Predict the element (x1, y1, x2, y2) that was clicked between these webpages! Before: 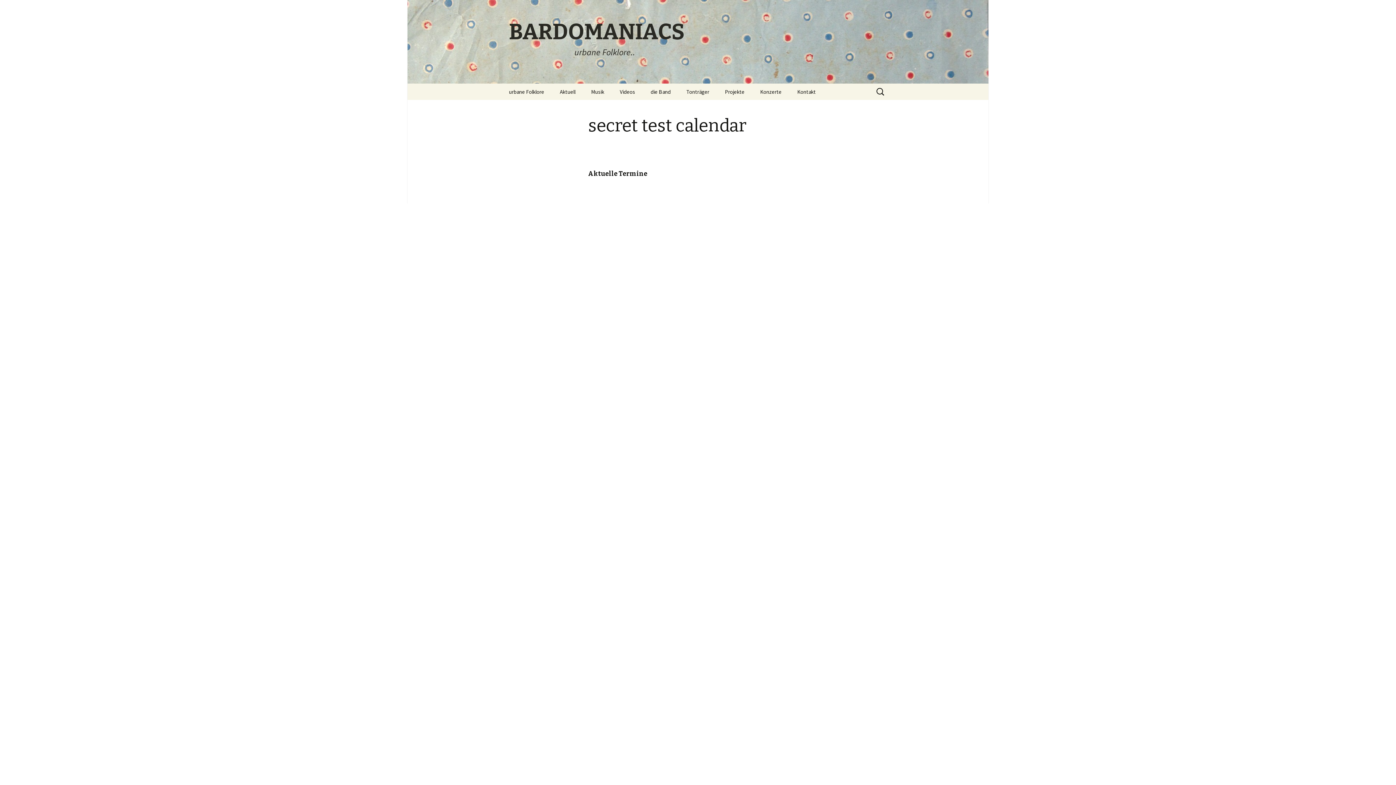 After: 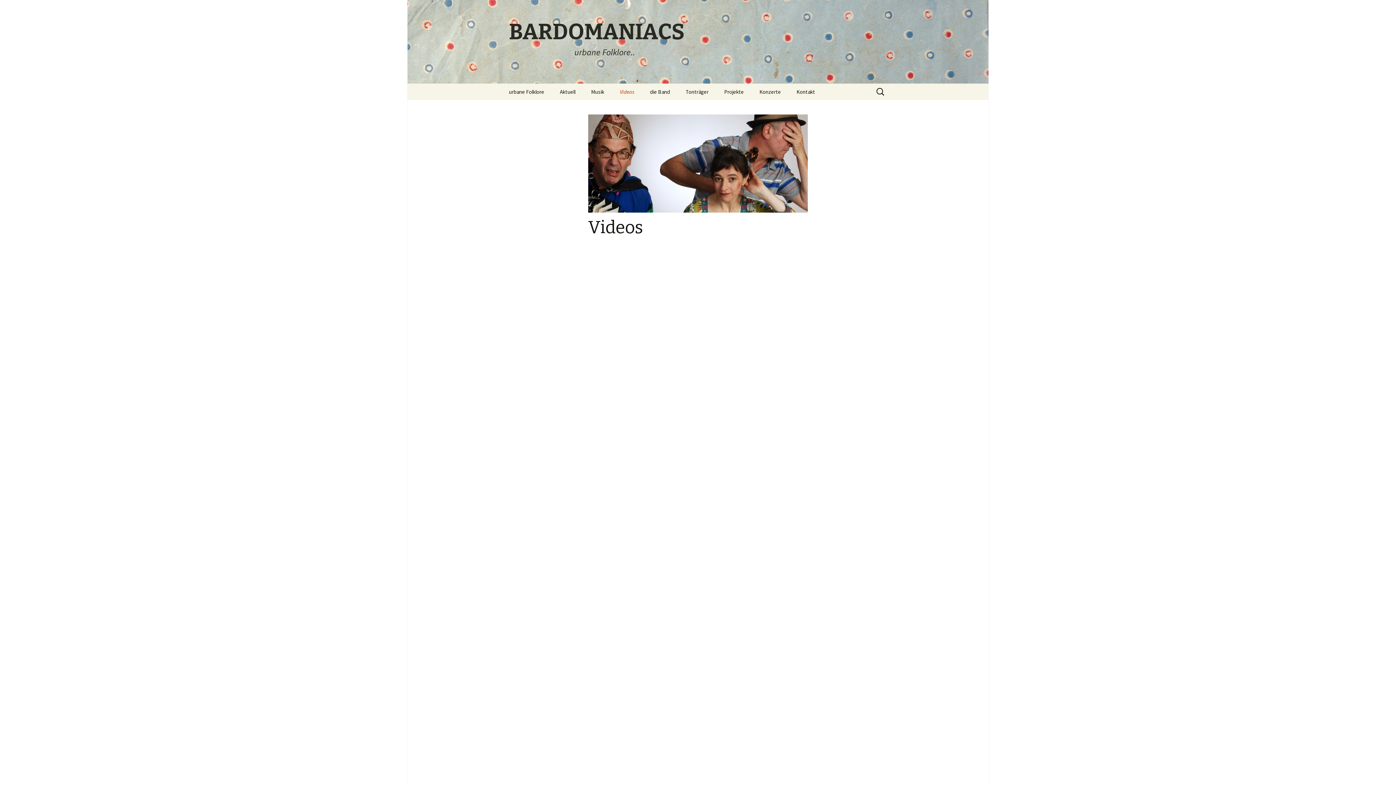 Action: bbox: (612, 83, 642, 100) label: Videos